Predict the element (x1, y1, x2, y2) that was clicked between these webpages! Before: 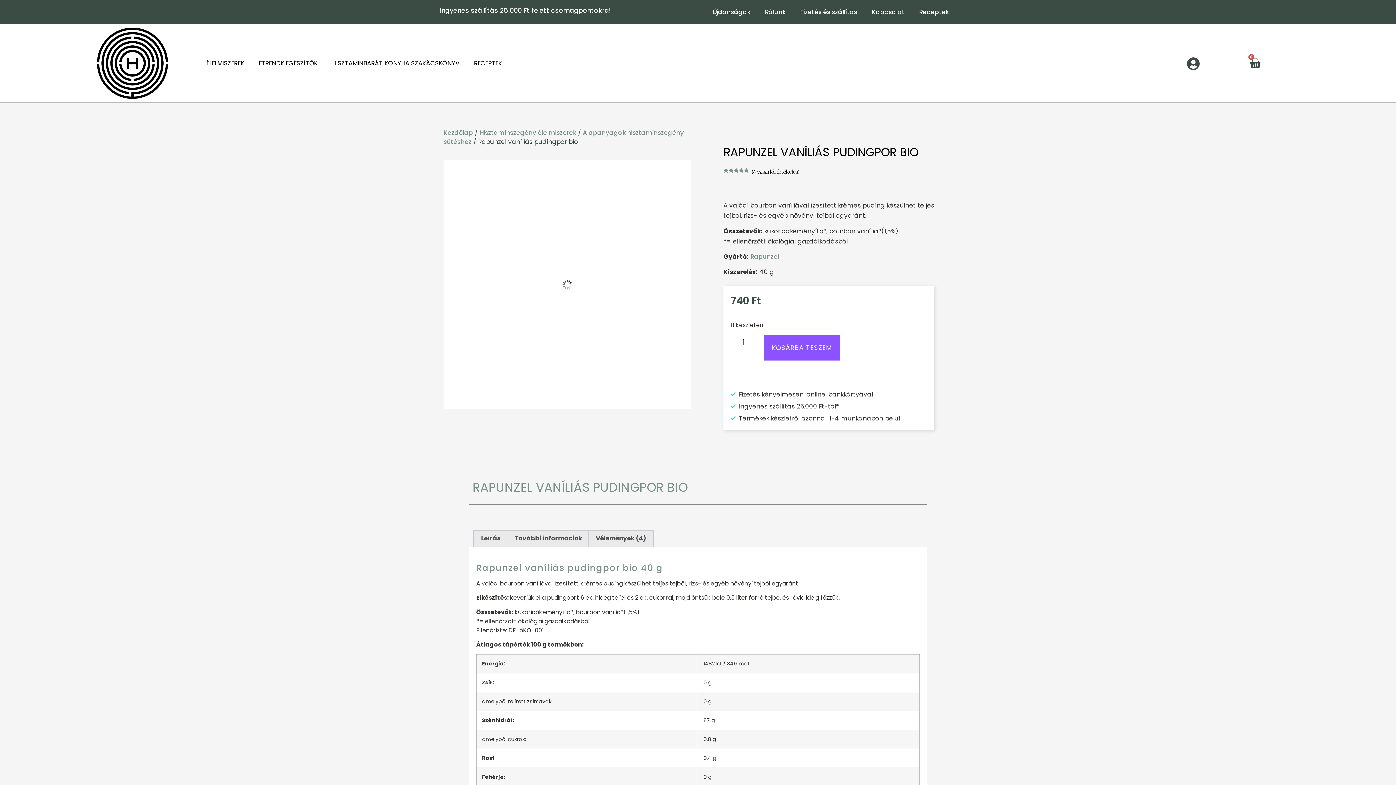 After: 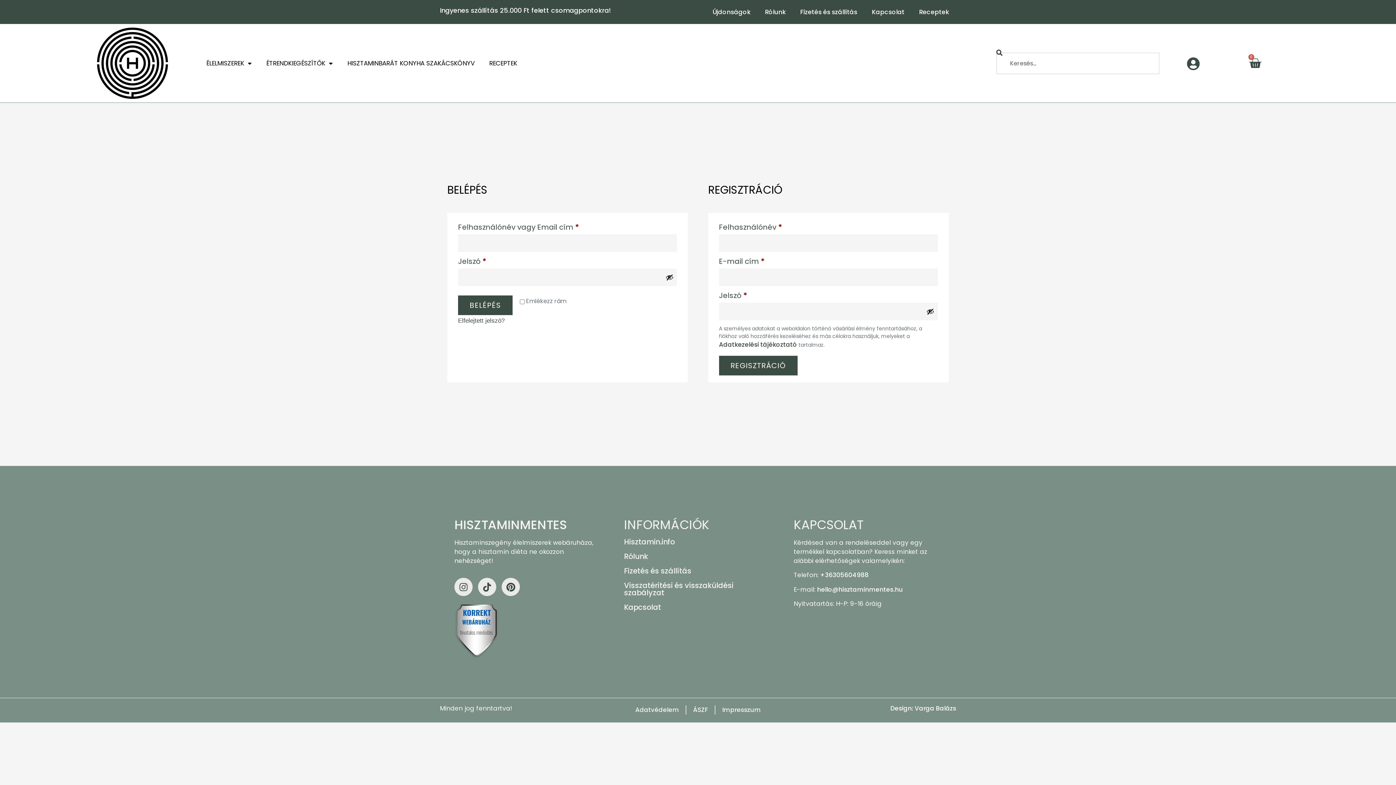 Action: bbox: (1187, 57, 1200, 70)